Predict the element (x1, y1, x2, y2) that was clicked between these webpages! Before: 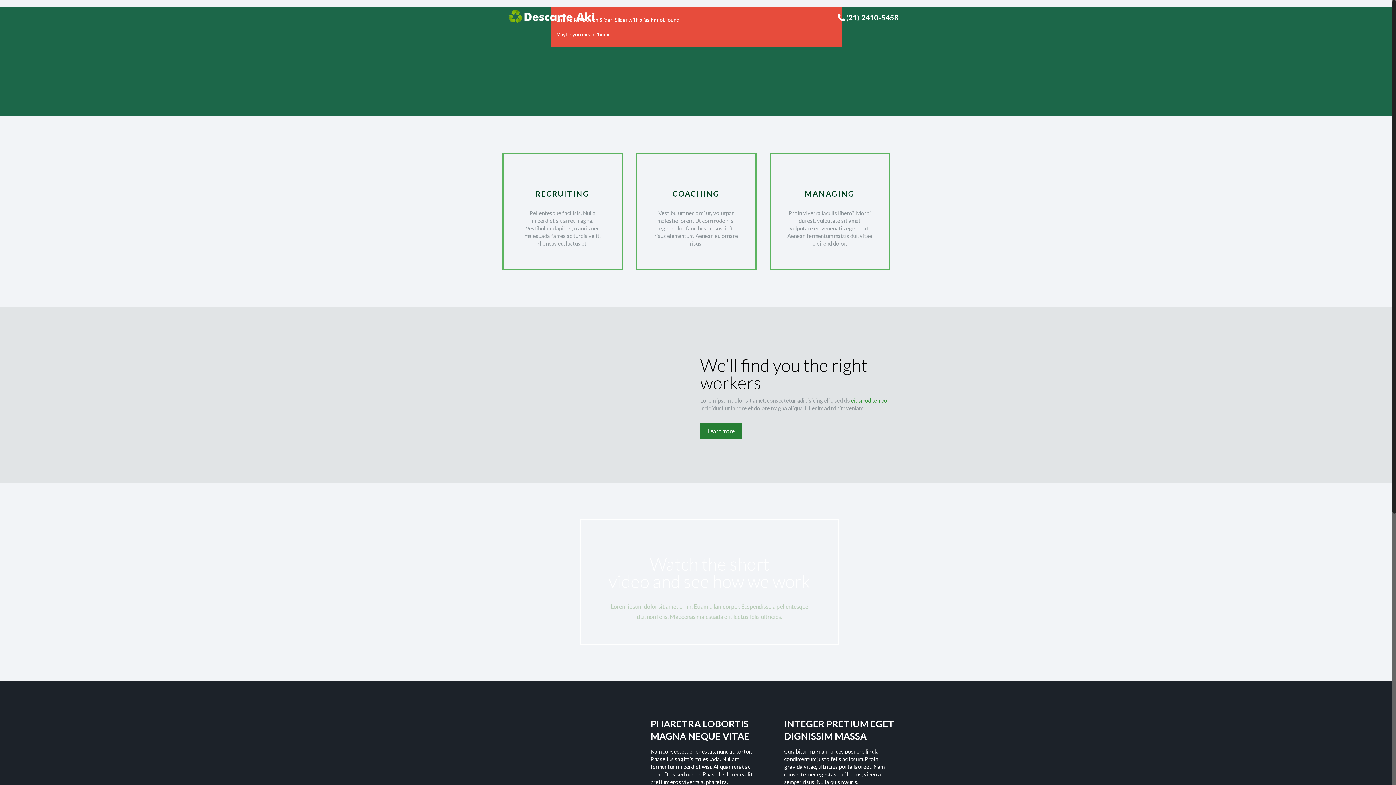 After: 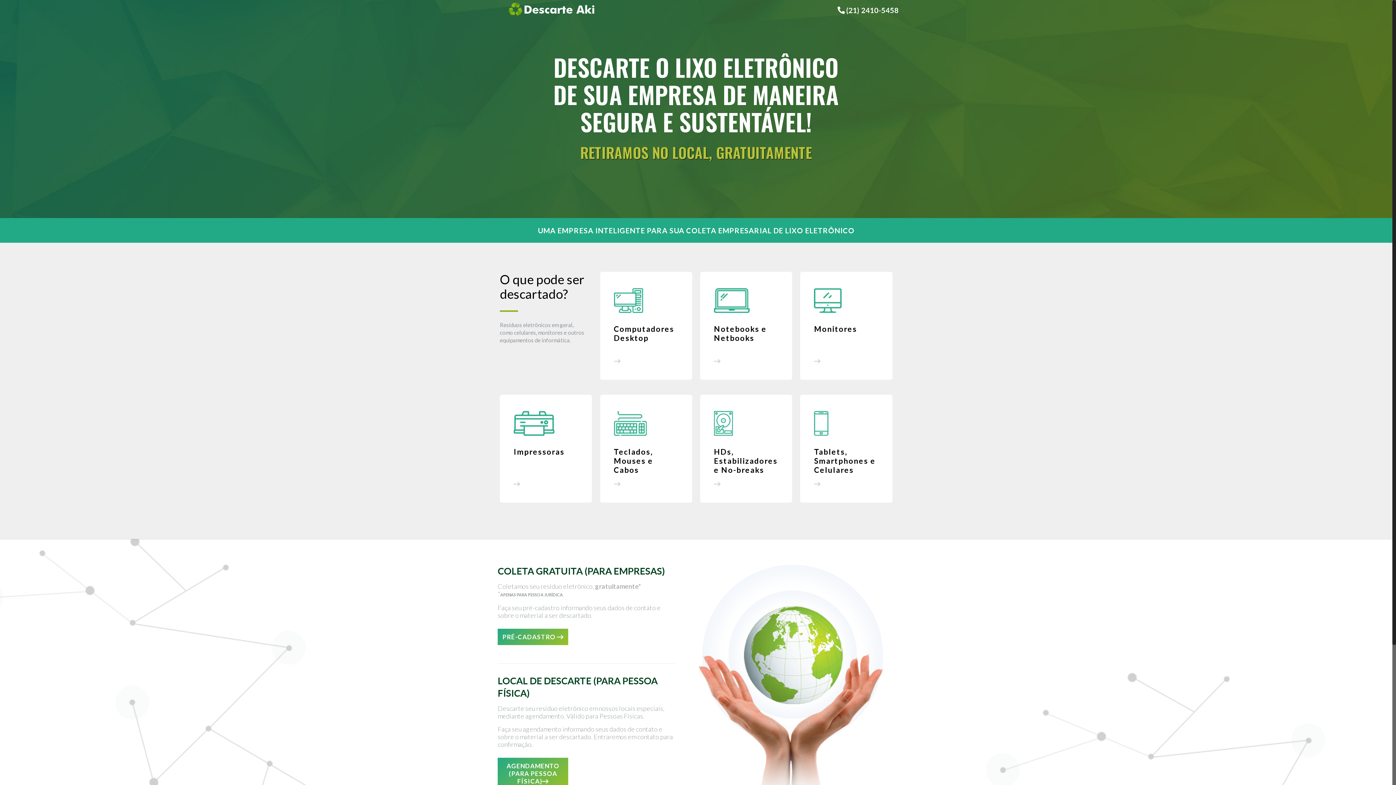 Action: bbox: (507, 7, 597, 25)